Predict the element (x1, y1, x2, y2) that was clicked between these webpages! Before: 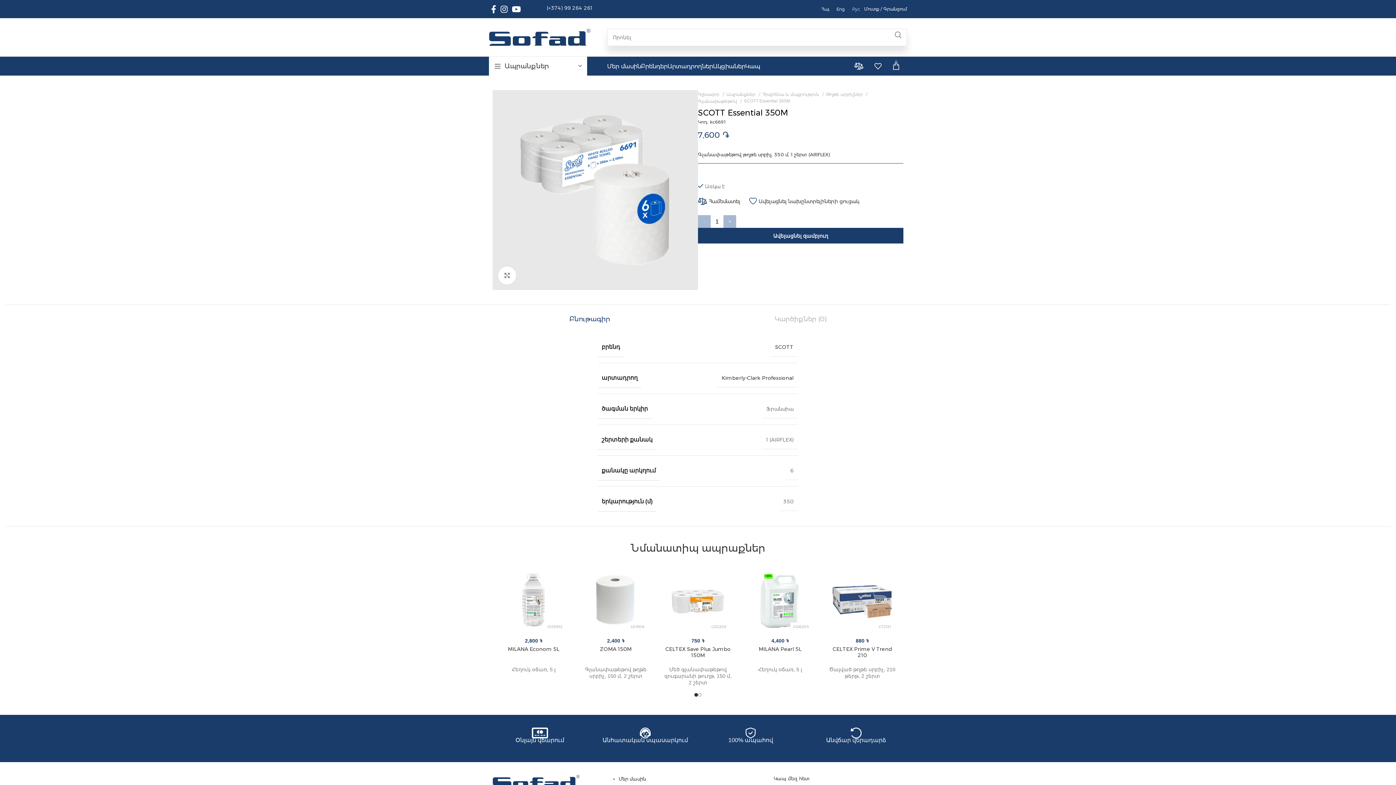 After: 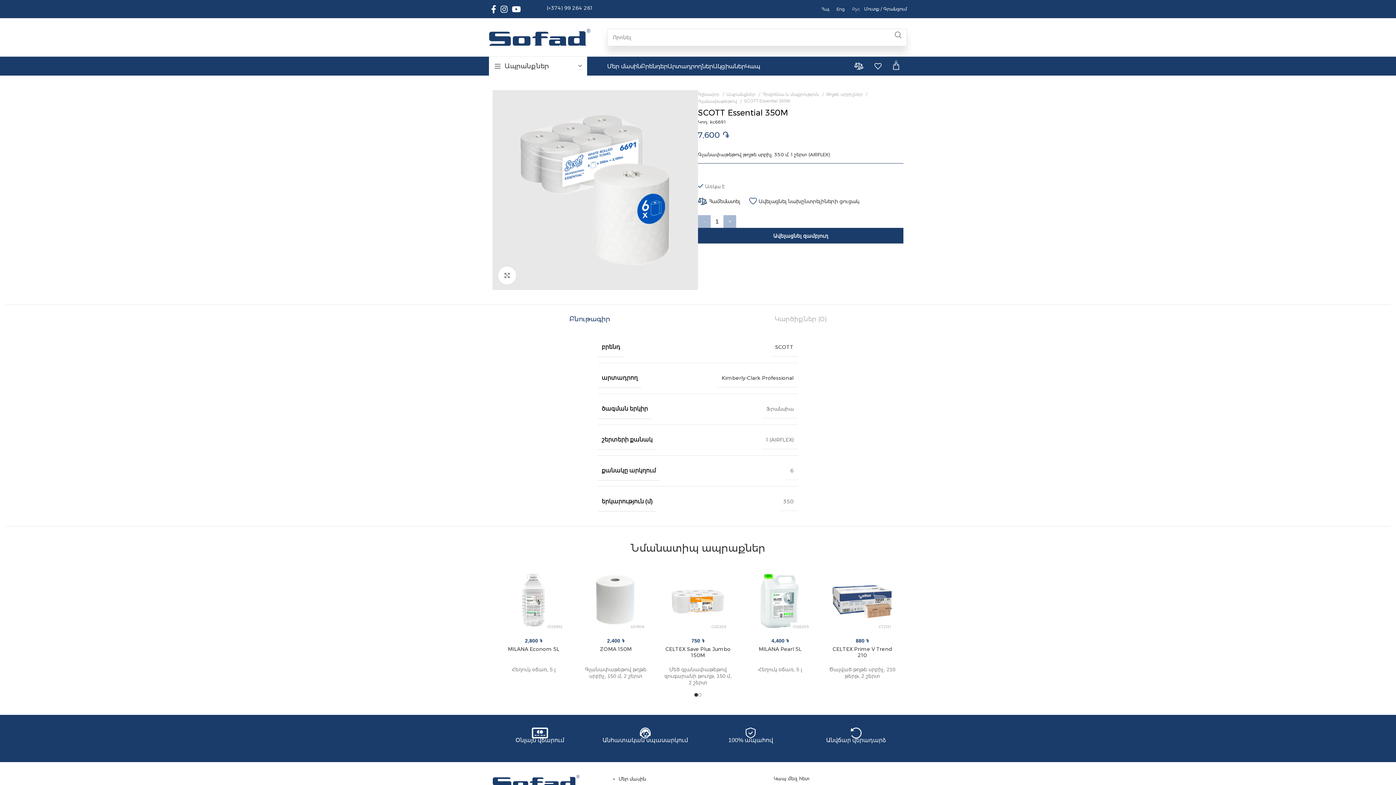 Action: bbox: (892, 58, 905, 73) label: 0